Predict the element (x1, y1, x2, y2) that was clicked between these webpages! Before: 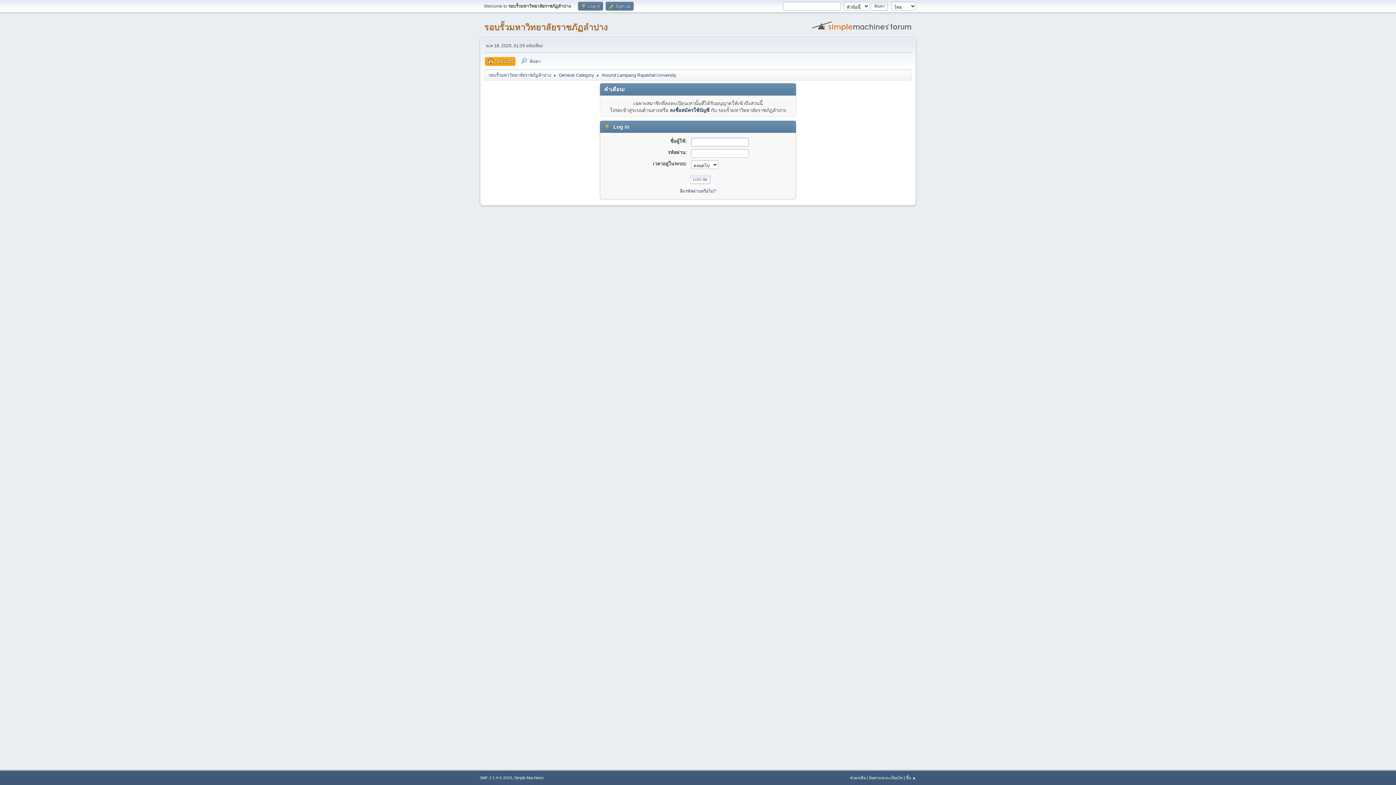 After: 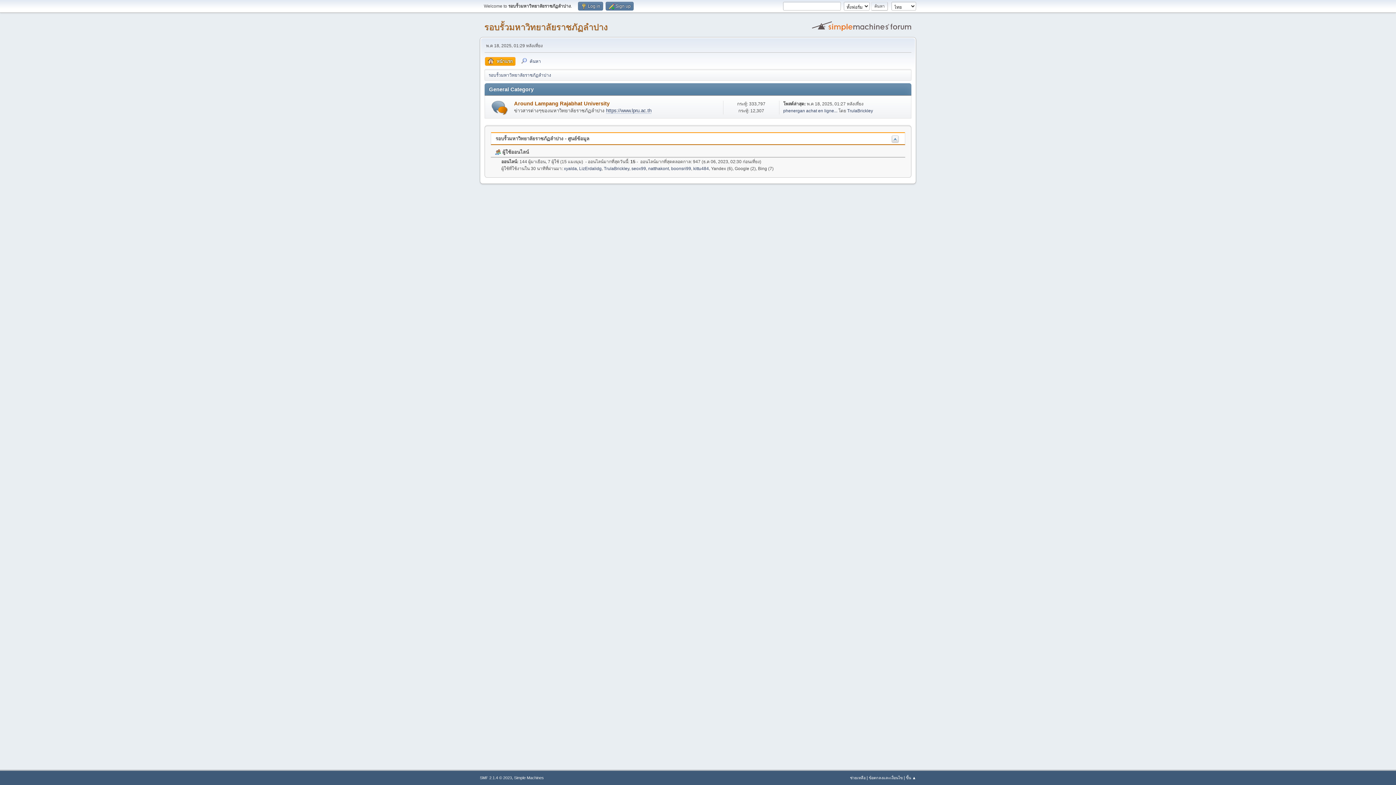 Action: bbox: (488, 68, 551, 79) label: รอบรั้วมหาวิทยาลัยราชภัฏลำปาง